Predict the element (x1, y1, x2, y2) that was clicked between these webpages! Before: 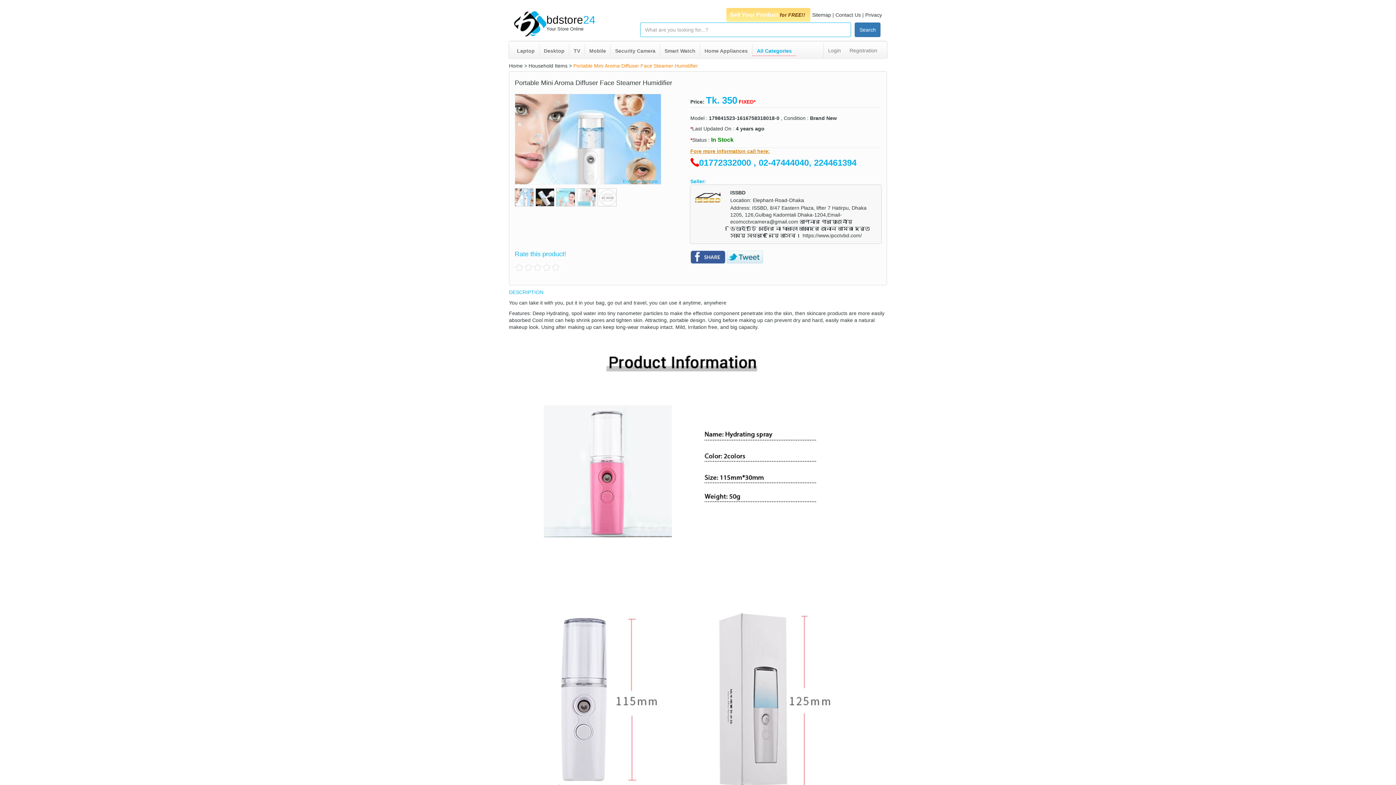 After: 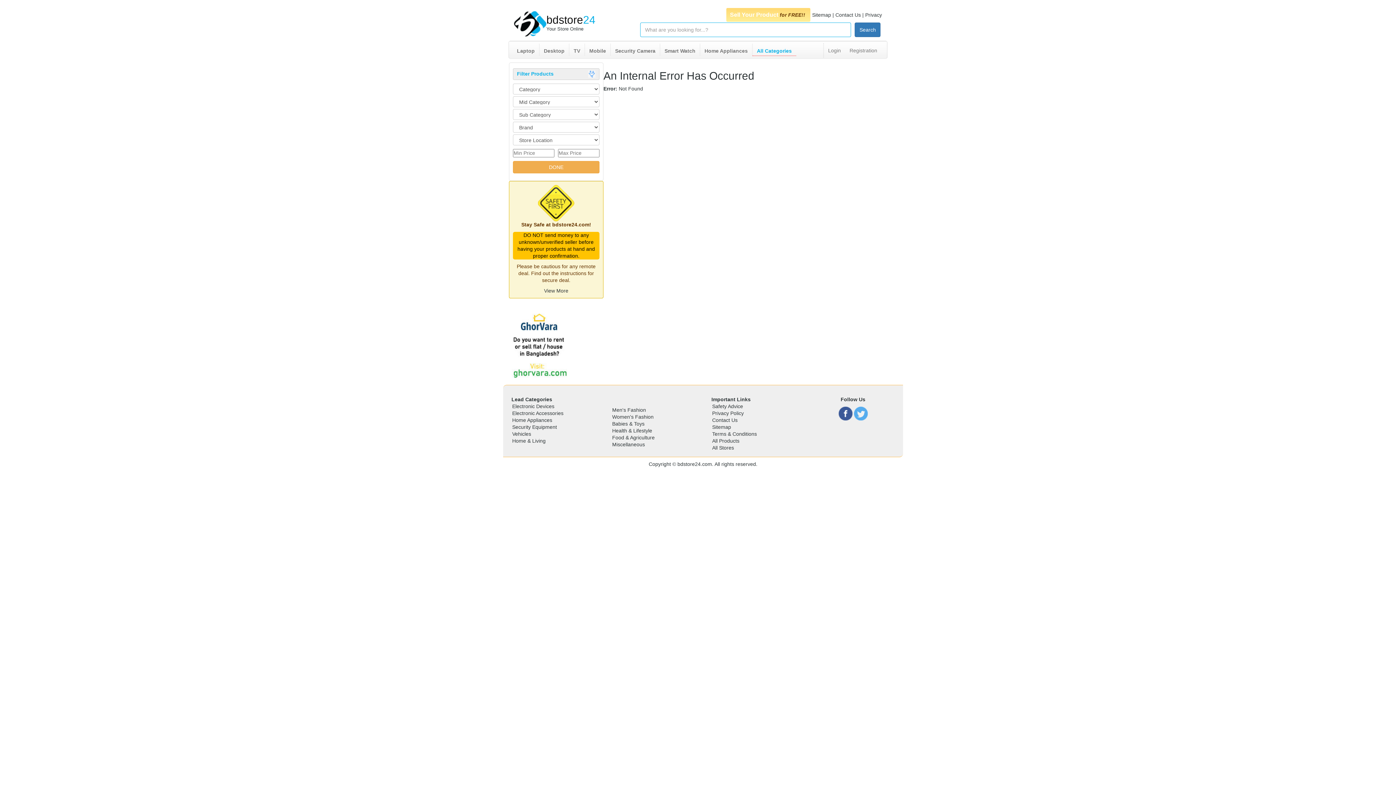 Action: bbox: (726, 8, 810, 21) label: Sell Your Product for FREE!! 